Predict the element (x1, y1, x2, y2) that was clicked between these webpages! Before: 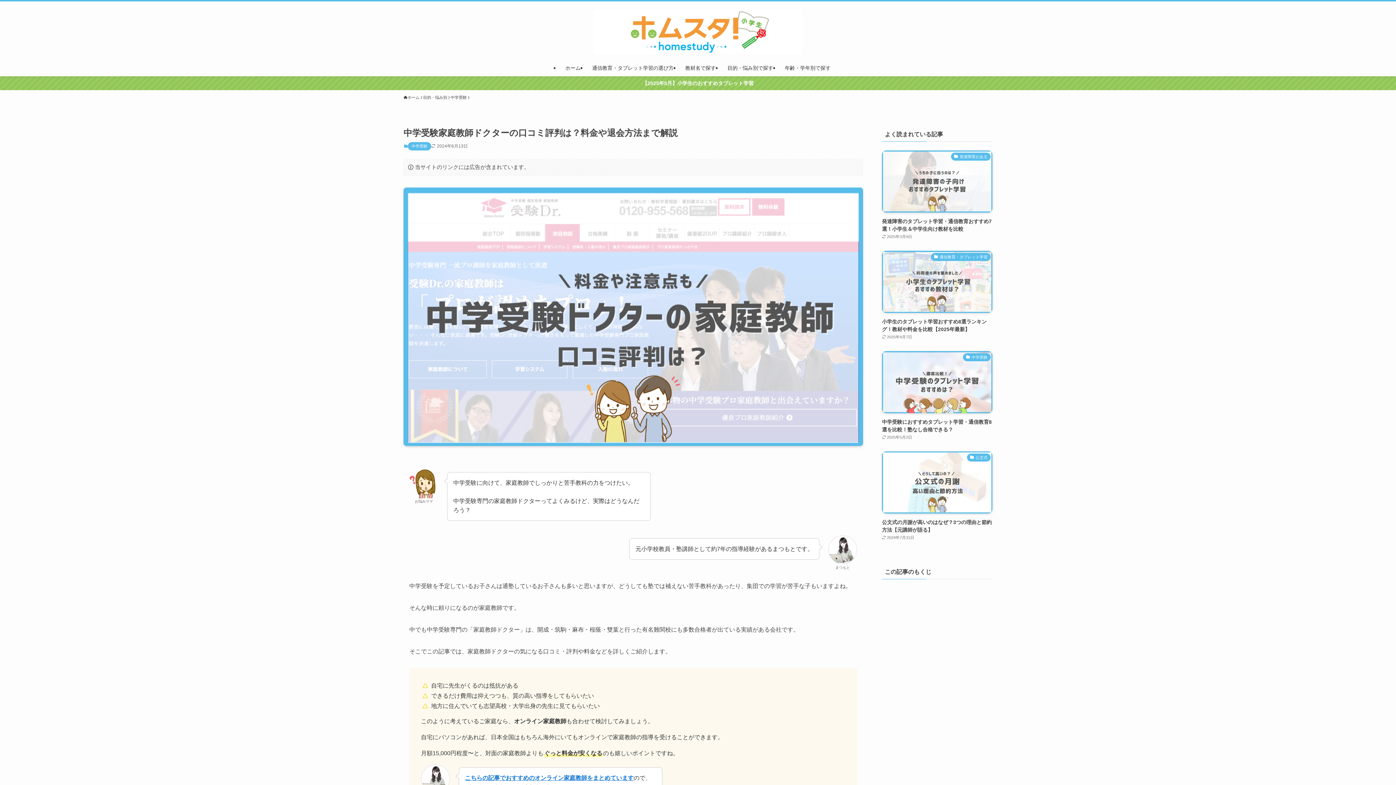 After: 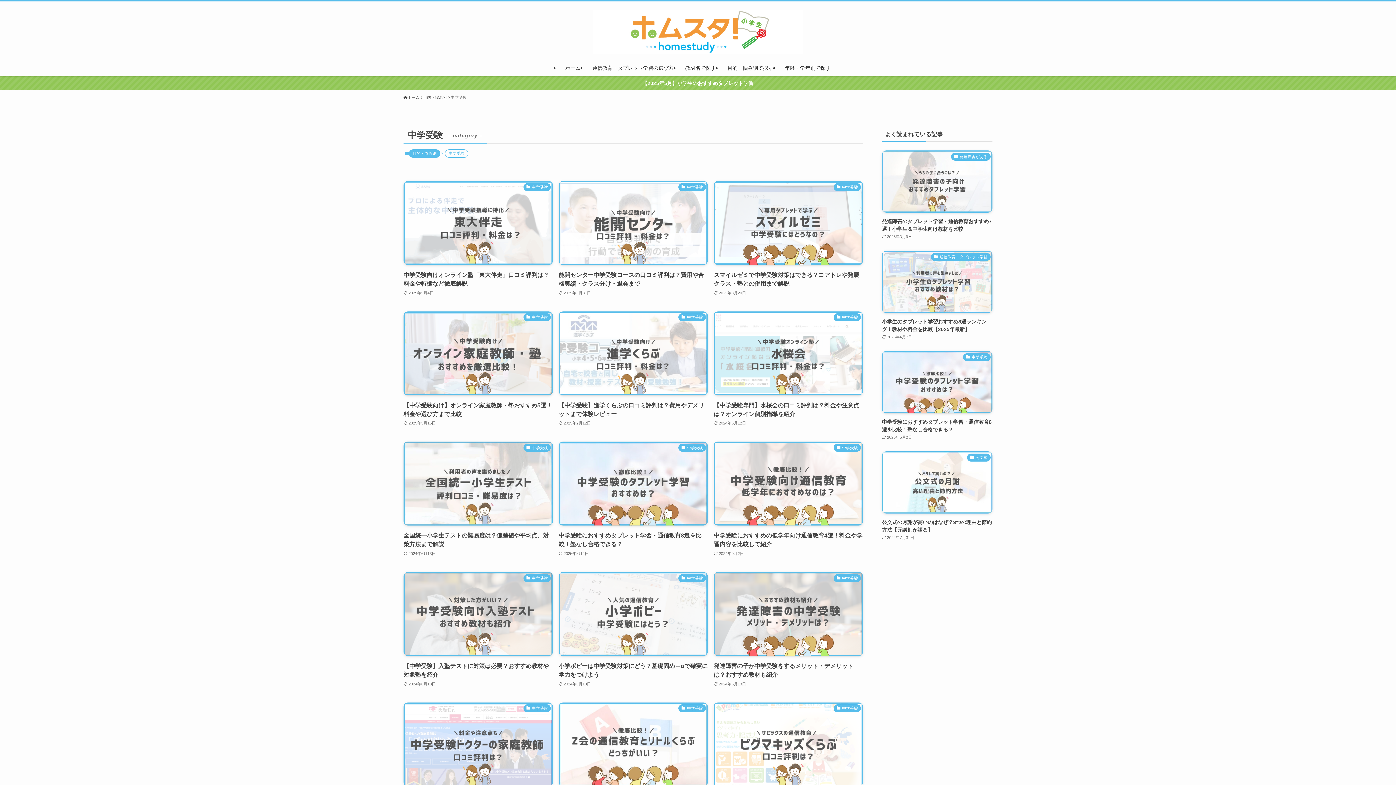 Action: bbox: (408, 142, 431, 150) label: 中学受験